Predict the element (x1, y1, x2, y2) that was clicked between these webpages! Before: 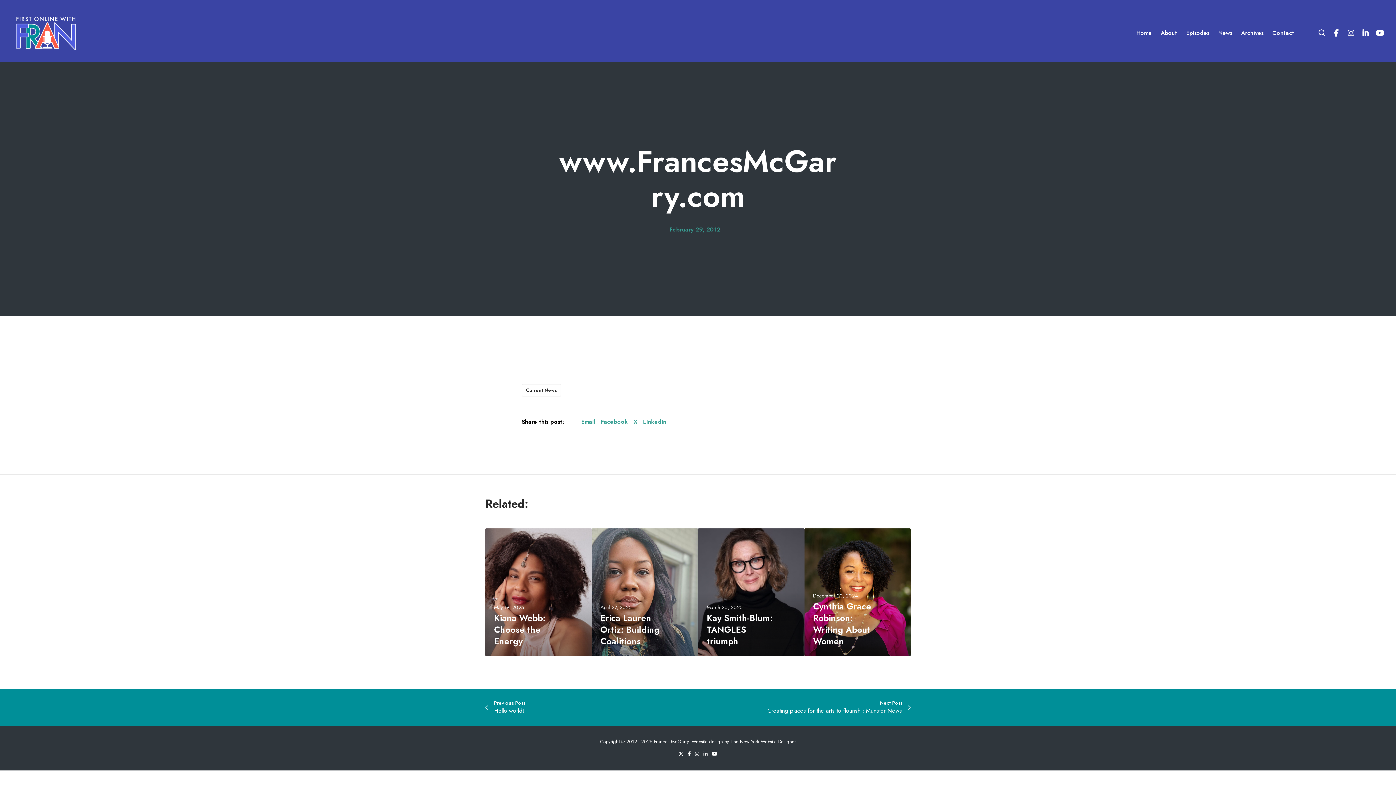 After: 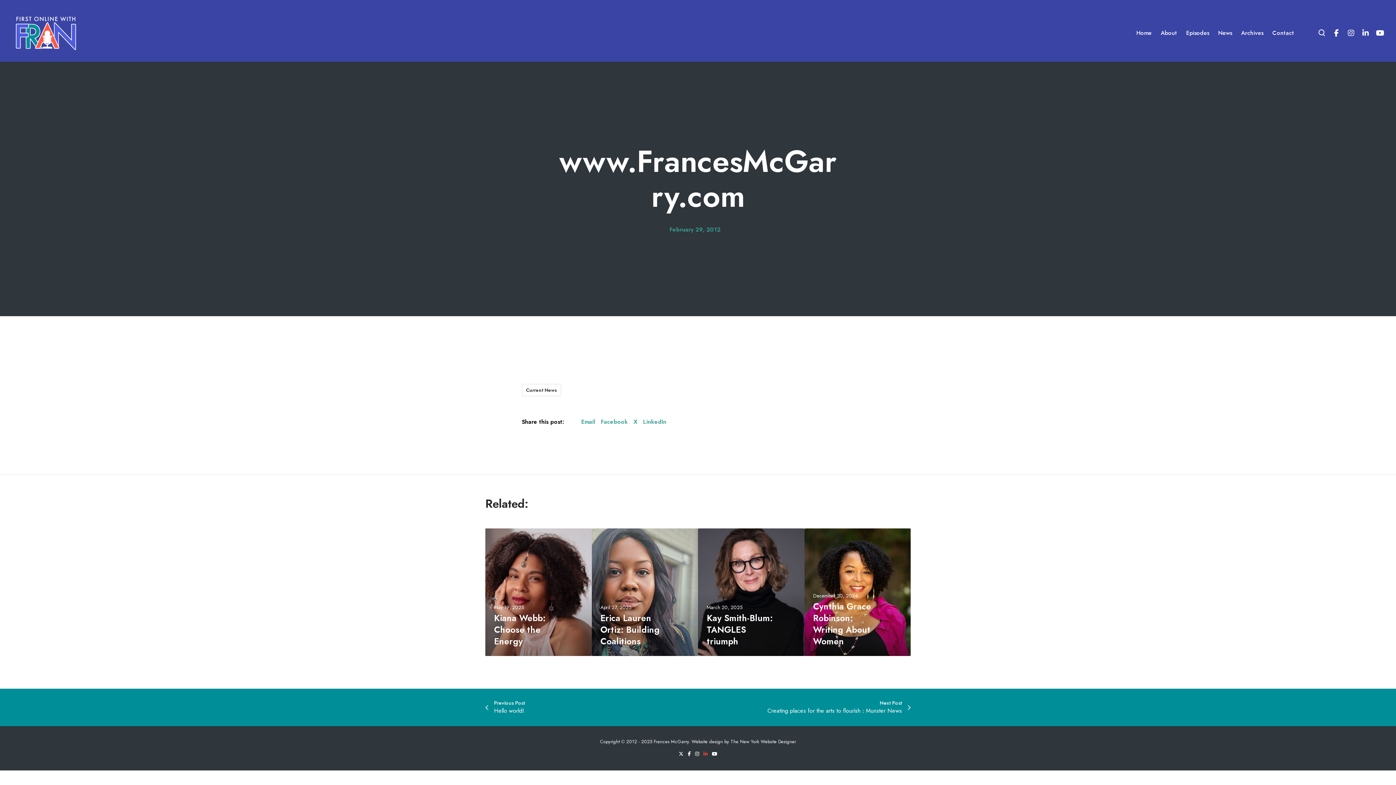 Action: label: LinkedIn bbox: (703, 752, 707, 756)